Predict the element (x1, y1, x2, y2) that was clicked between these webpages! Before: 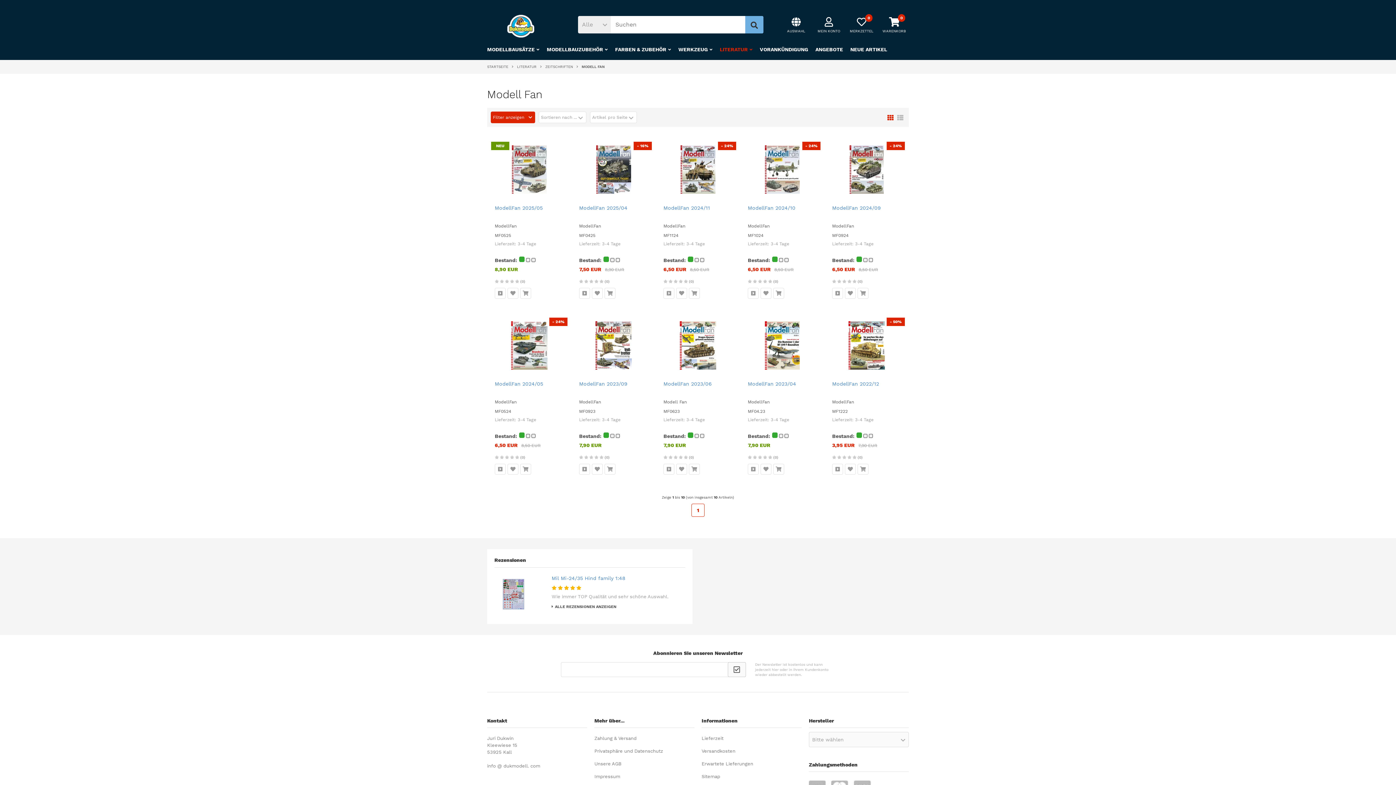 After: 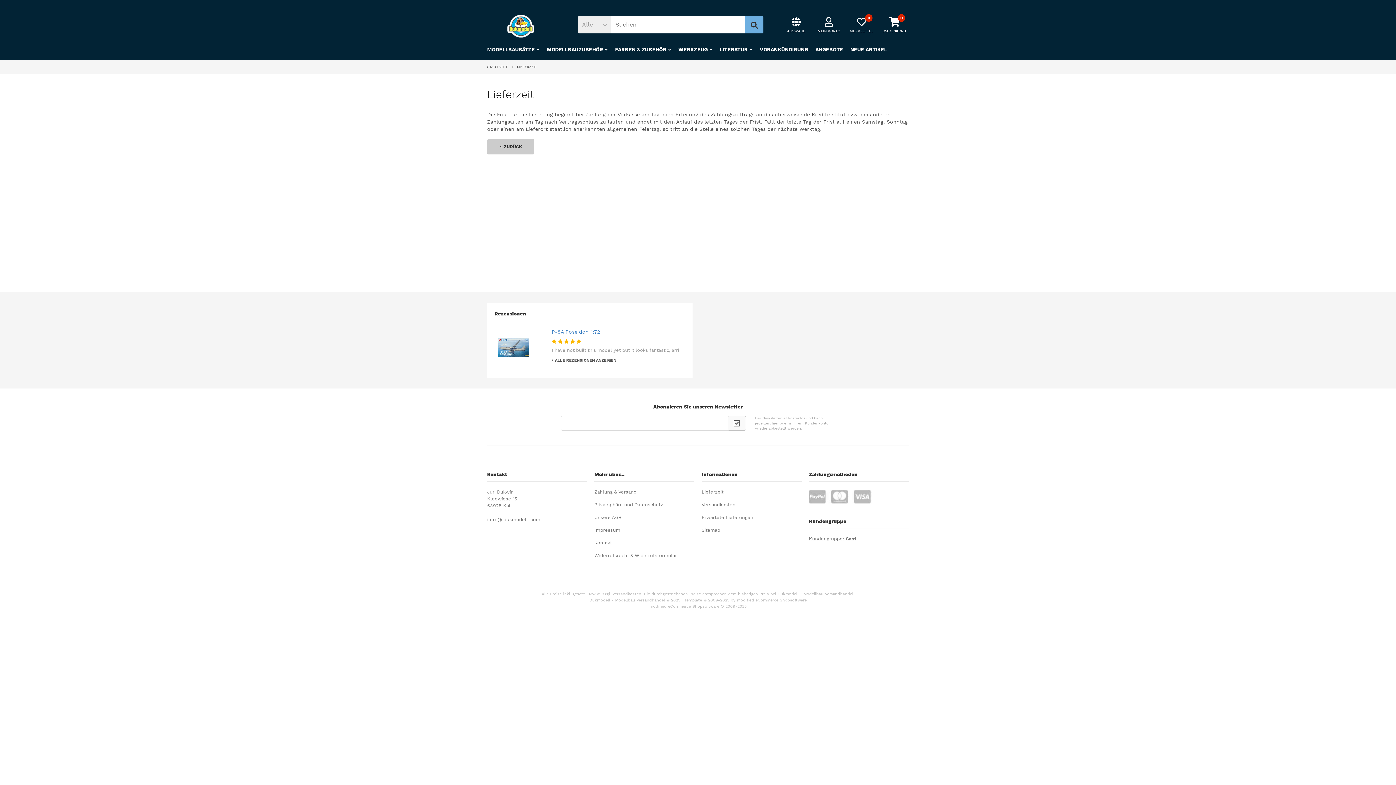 Action: bbox: (701, 732, 801, 745) label: Lieferzeit